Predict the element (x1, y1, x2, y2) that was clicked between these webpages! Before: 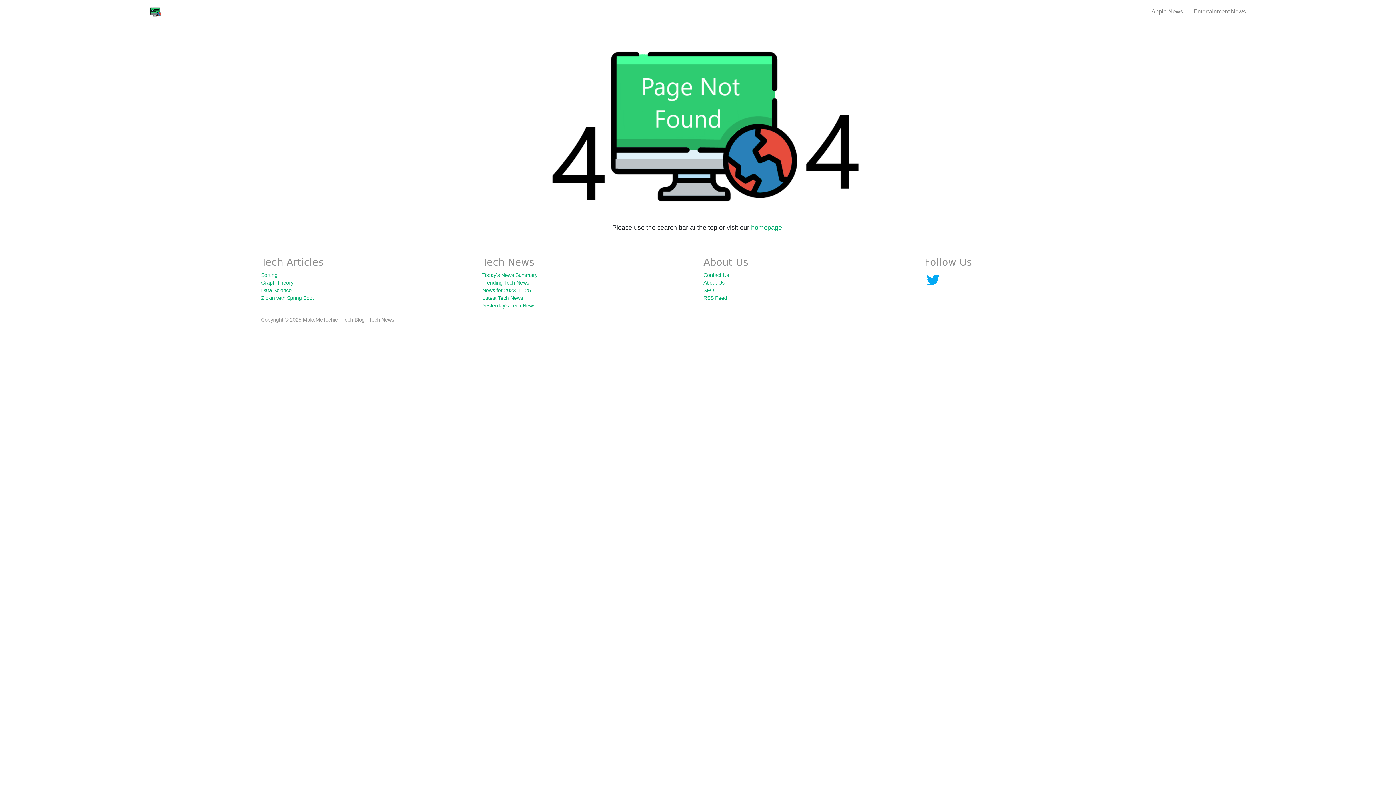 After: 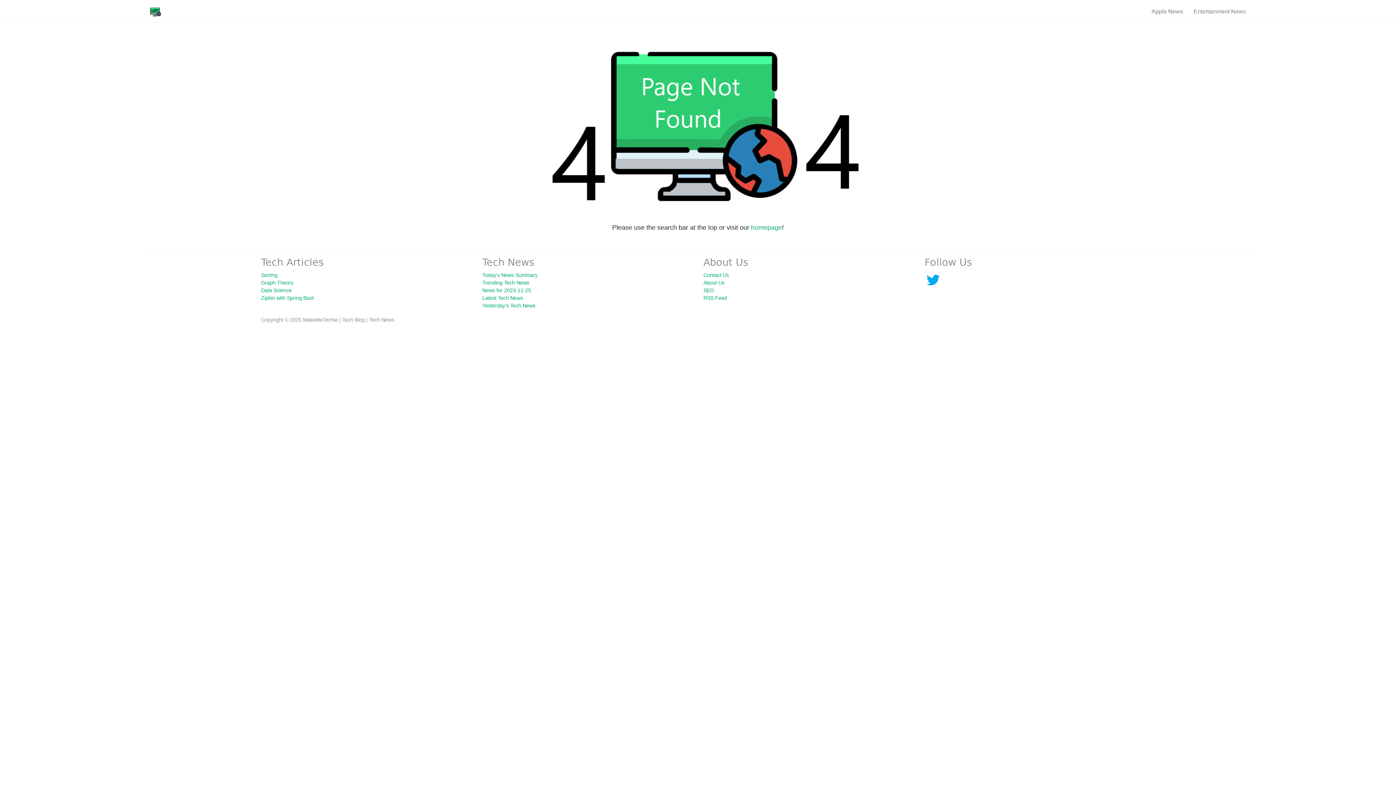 Action: label: Trending Tech News bbox: (482, 280, 529, 285)